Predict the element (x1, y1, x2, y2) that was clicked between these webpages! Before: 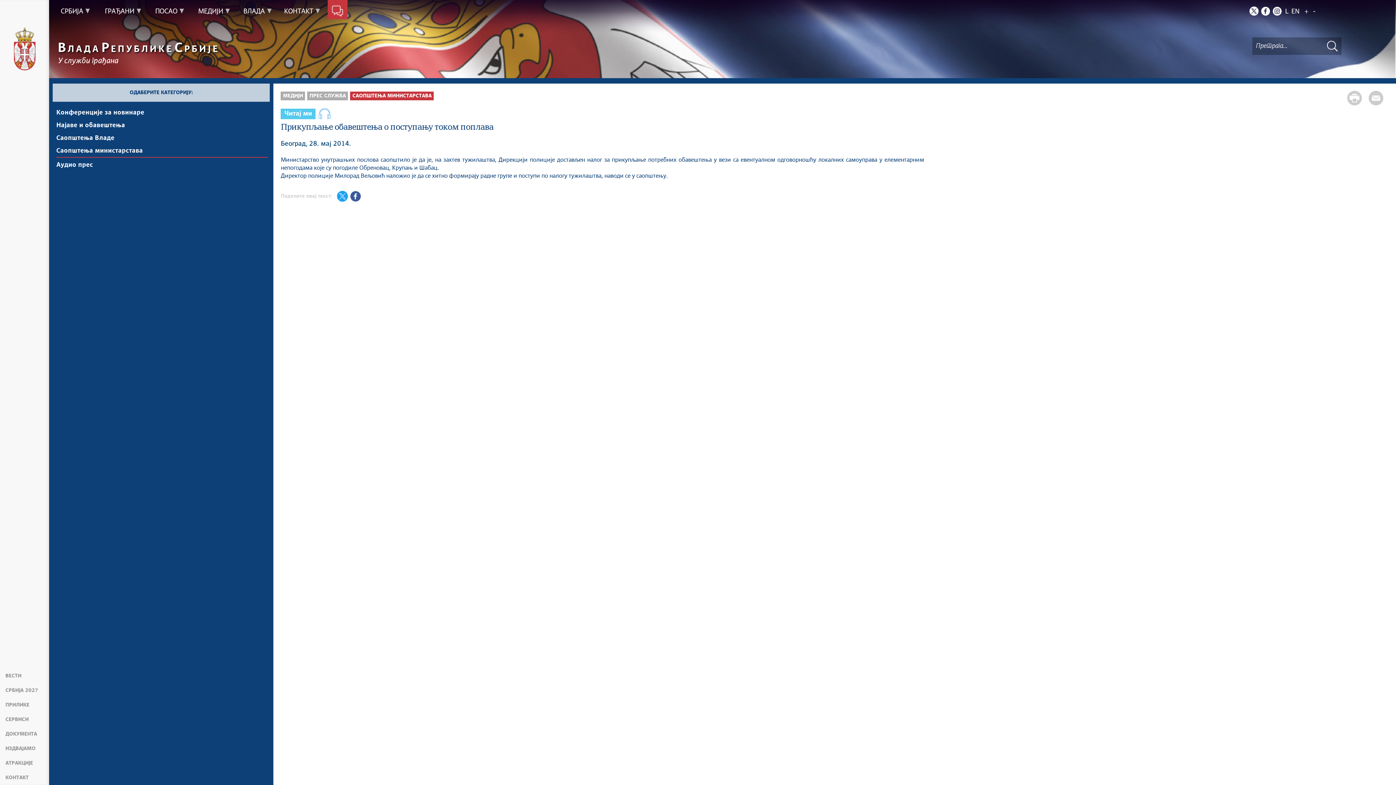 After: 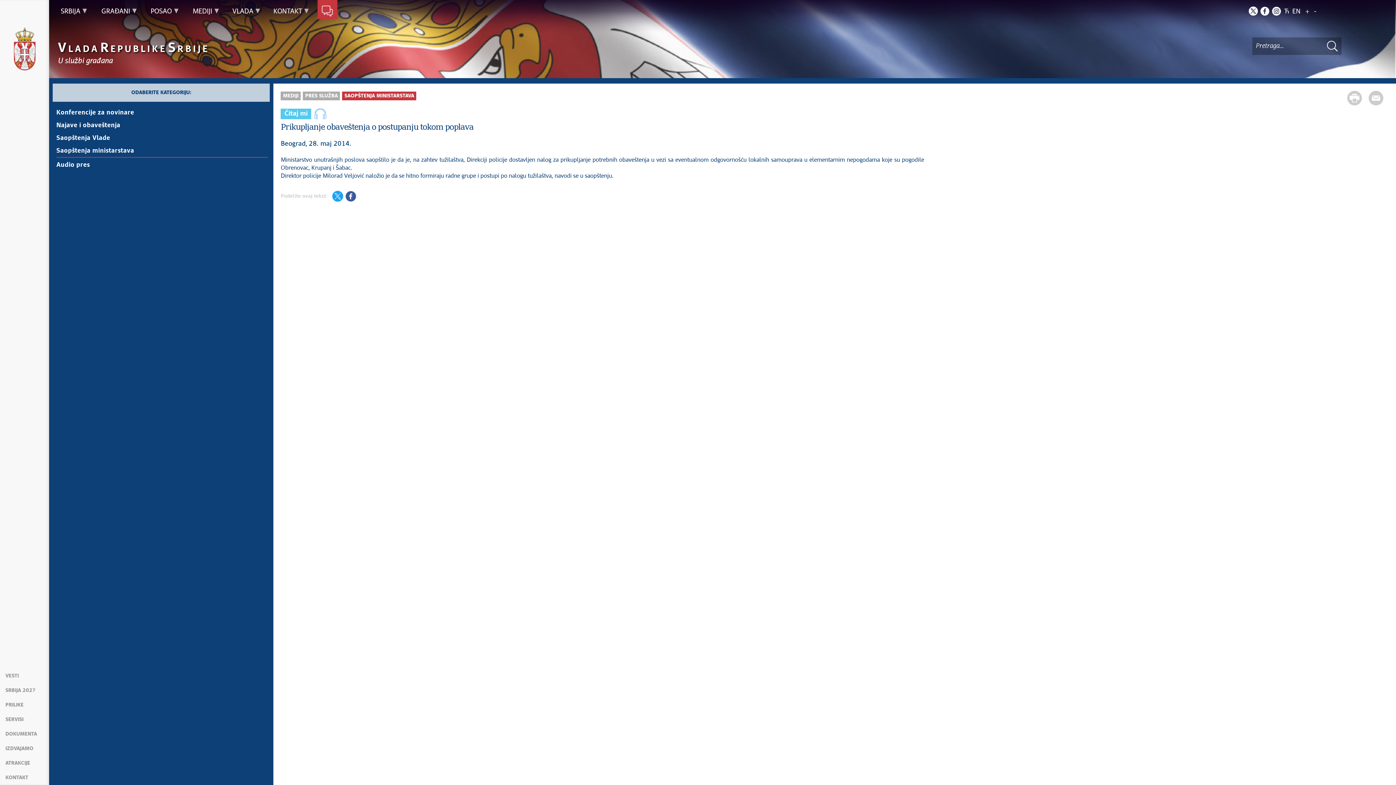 Action: bbox: (1284, 8, 1289, 15) label: L